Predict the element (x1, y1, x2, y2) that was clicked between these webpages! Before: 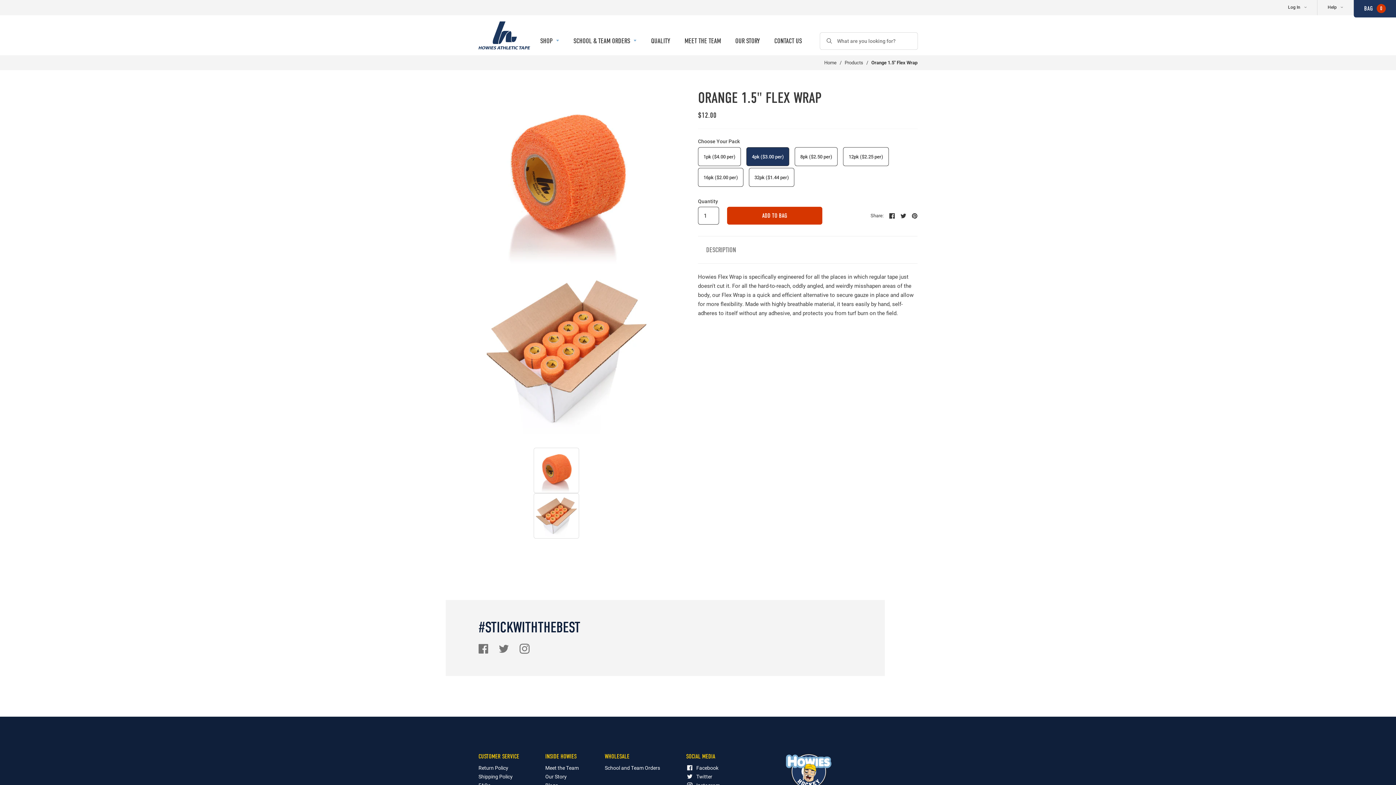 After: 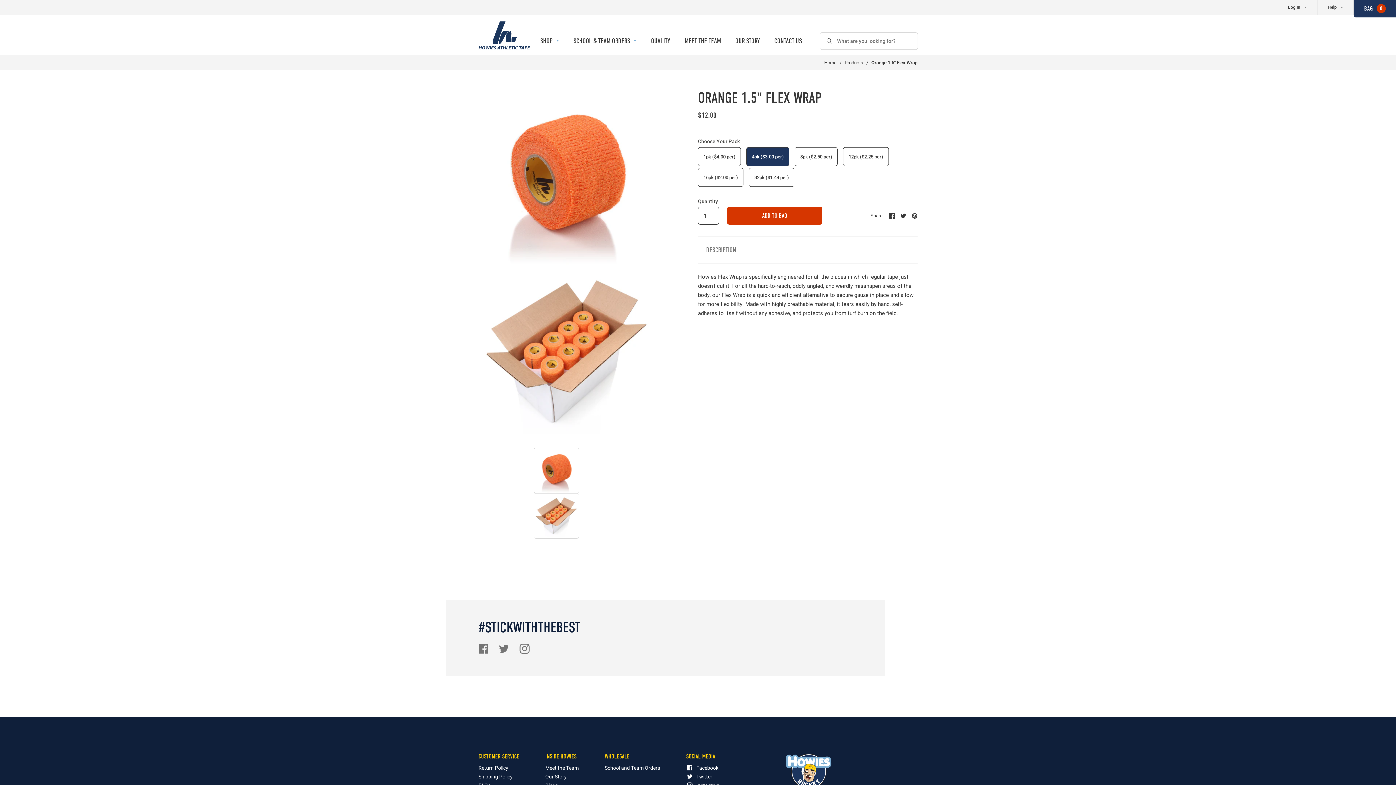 Action: bbox: (900, 212, 906, 218) label: Tweet
Tweet on Twitter